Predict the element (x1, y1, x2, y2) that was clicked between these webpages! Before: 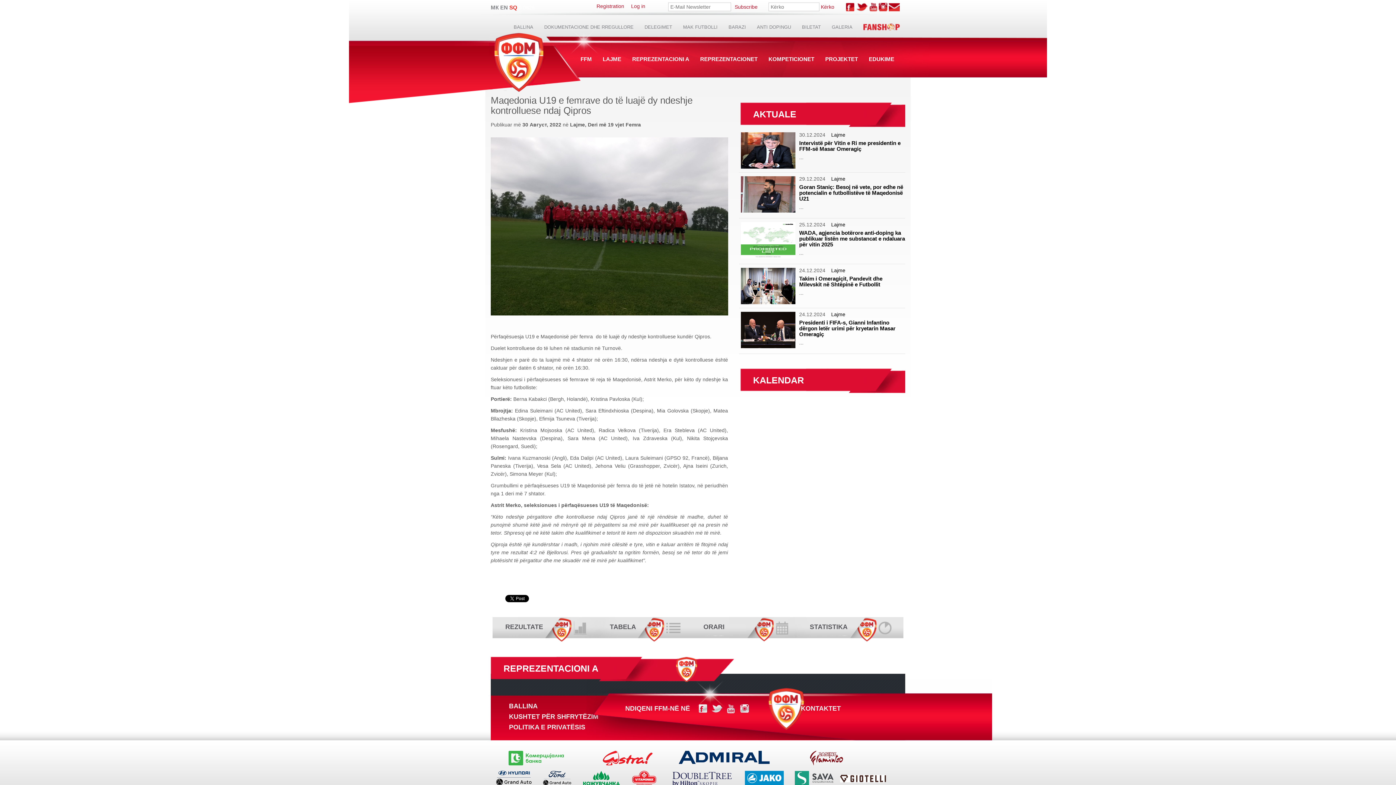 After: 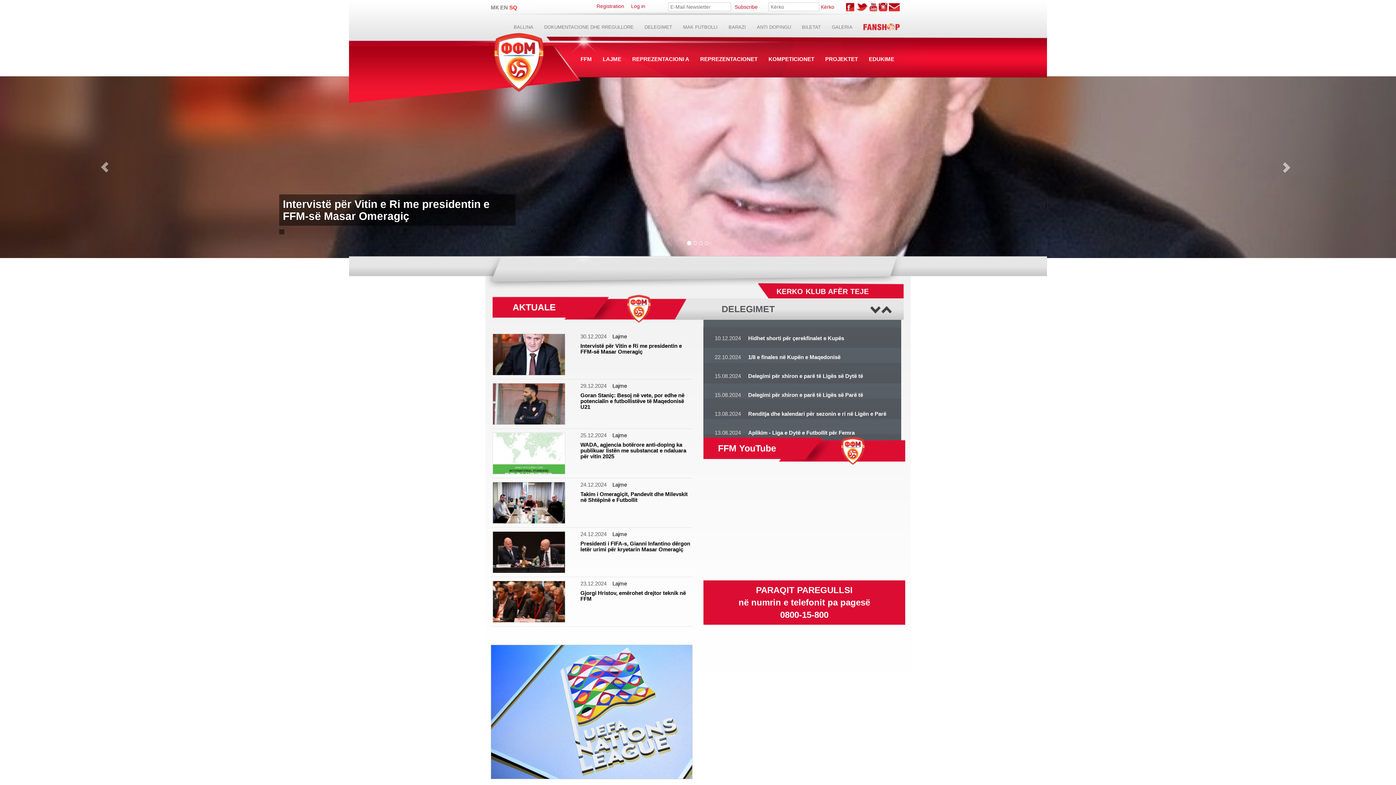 Action: bbox: (723, 18, 751, 36) label: BARAZI